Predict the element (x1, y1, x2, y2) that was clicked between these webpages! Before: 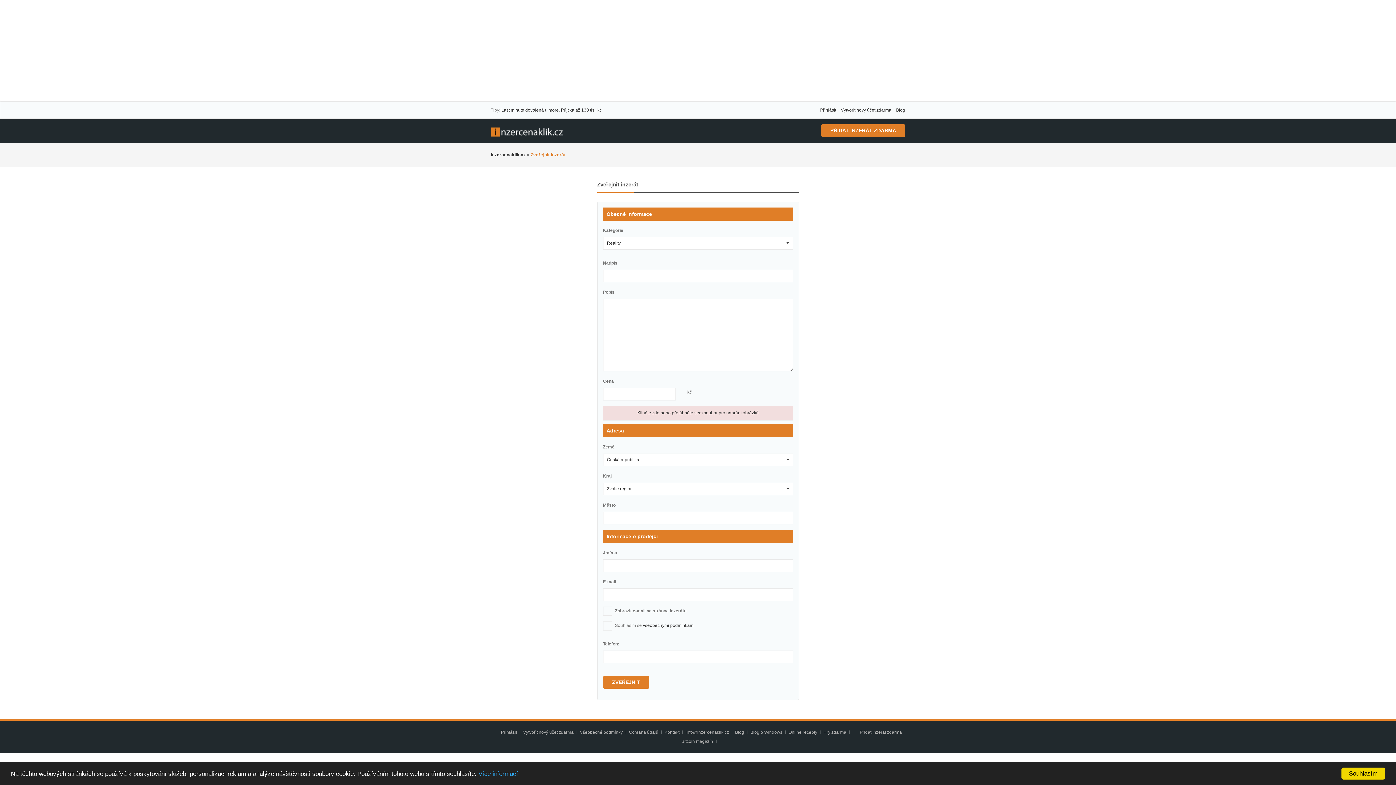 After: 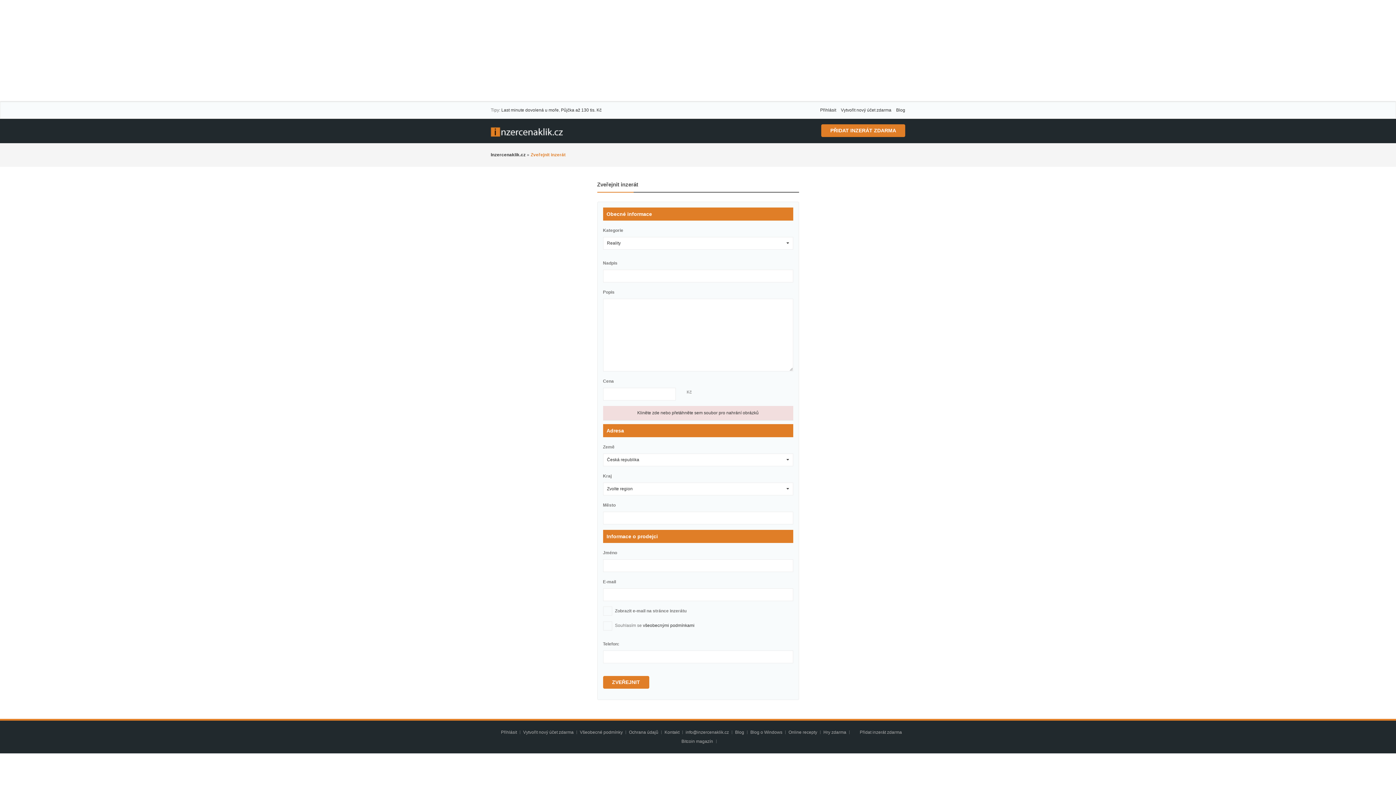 Action: label: Souhlasím bbox: (1341, 768, 1385, 780)